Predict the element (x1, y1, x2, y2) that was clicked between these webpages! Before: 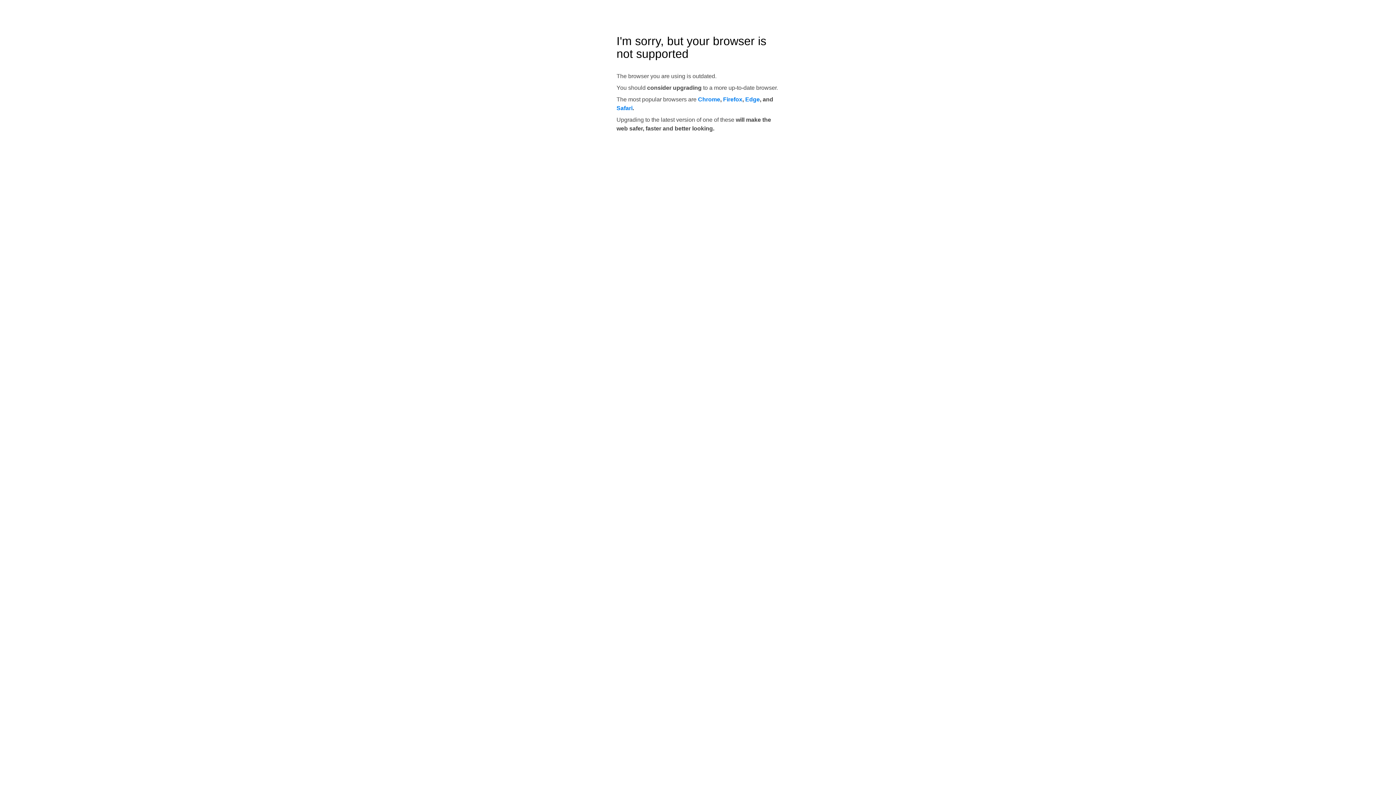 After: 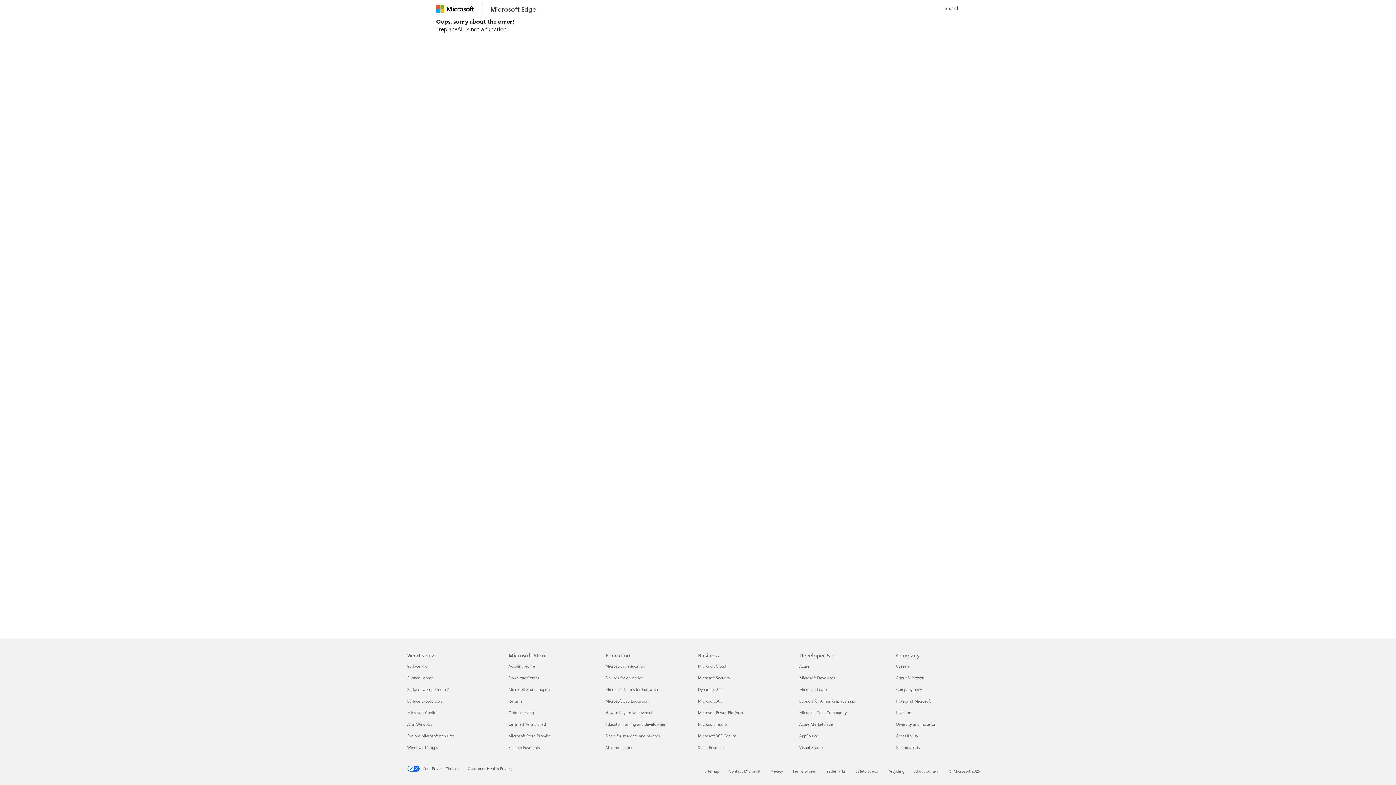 Action: label: Edge bbox: (745, 96, 760, 102)